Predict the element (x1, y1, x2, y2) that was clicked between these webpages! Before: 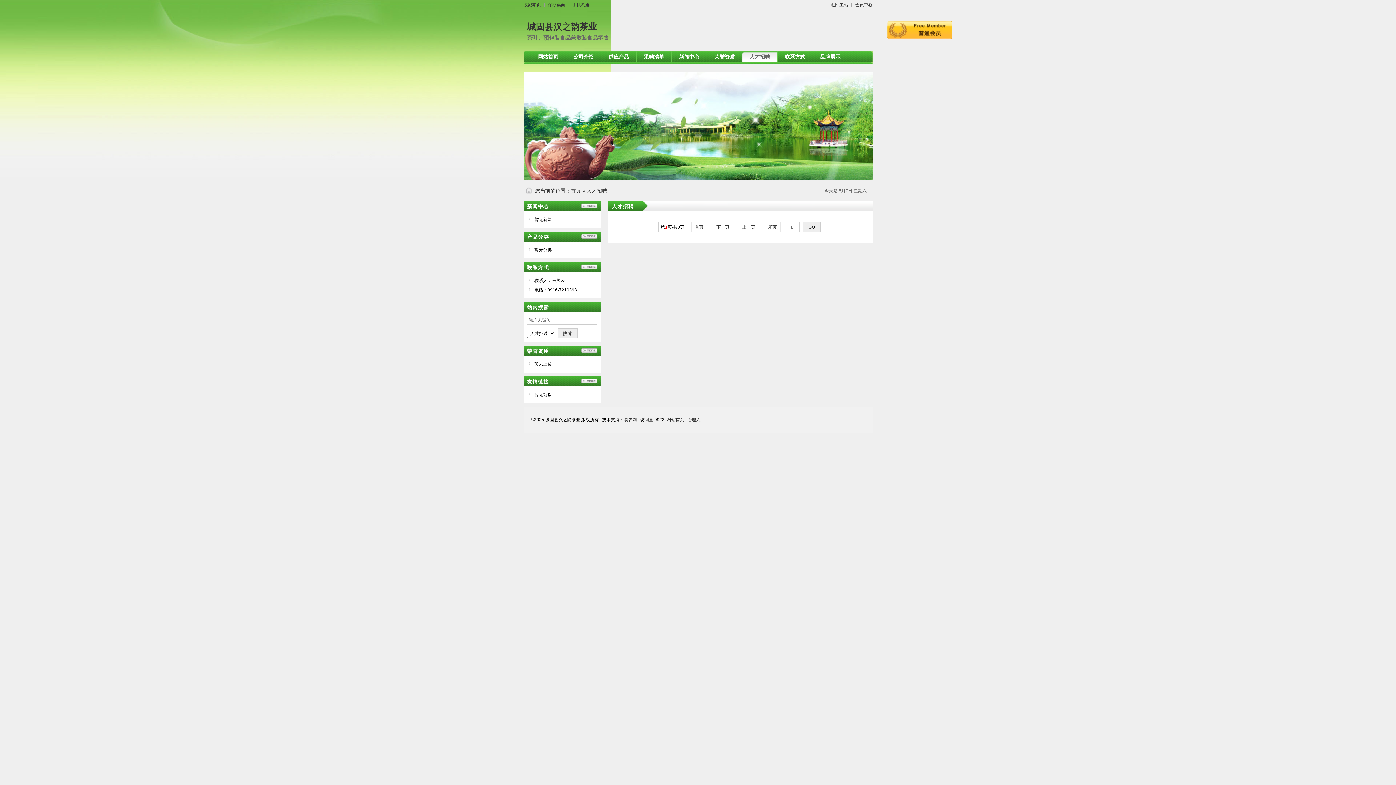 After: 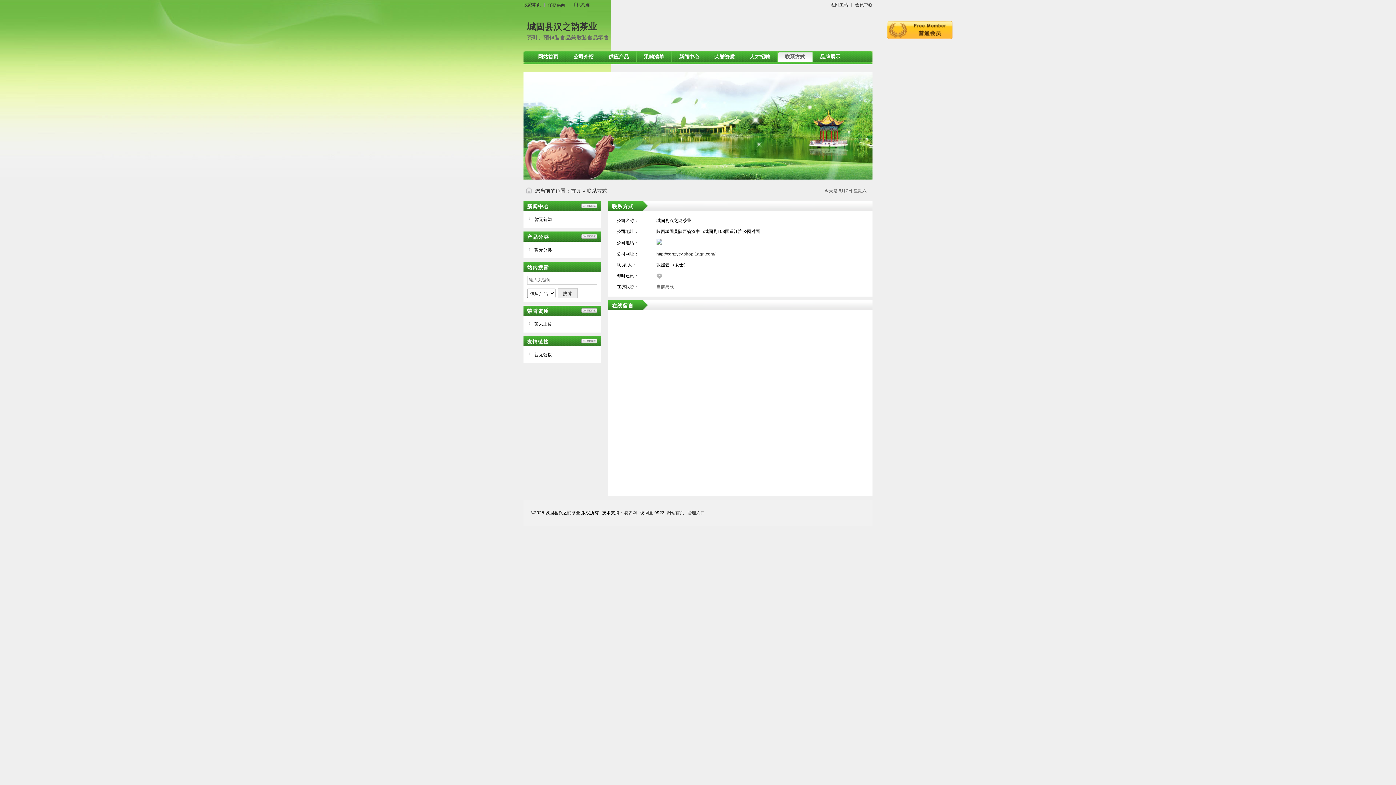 Action: bbox: (581, 264, 597, 270)